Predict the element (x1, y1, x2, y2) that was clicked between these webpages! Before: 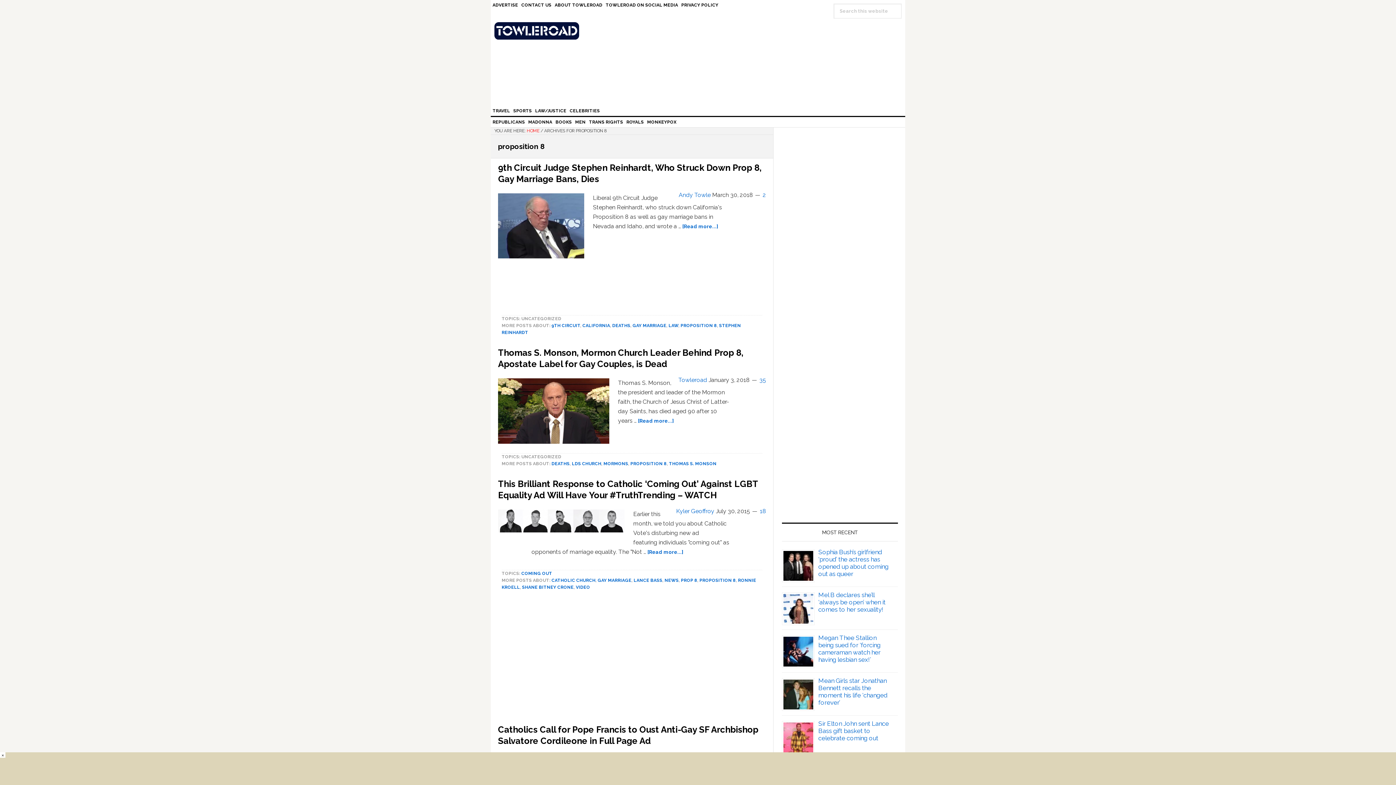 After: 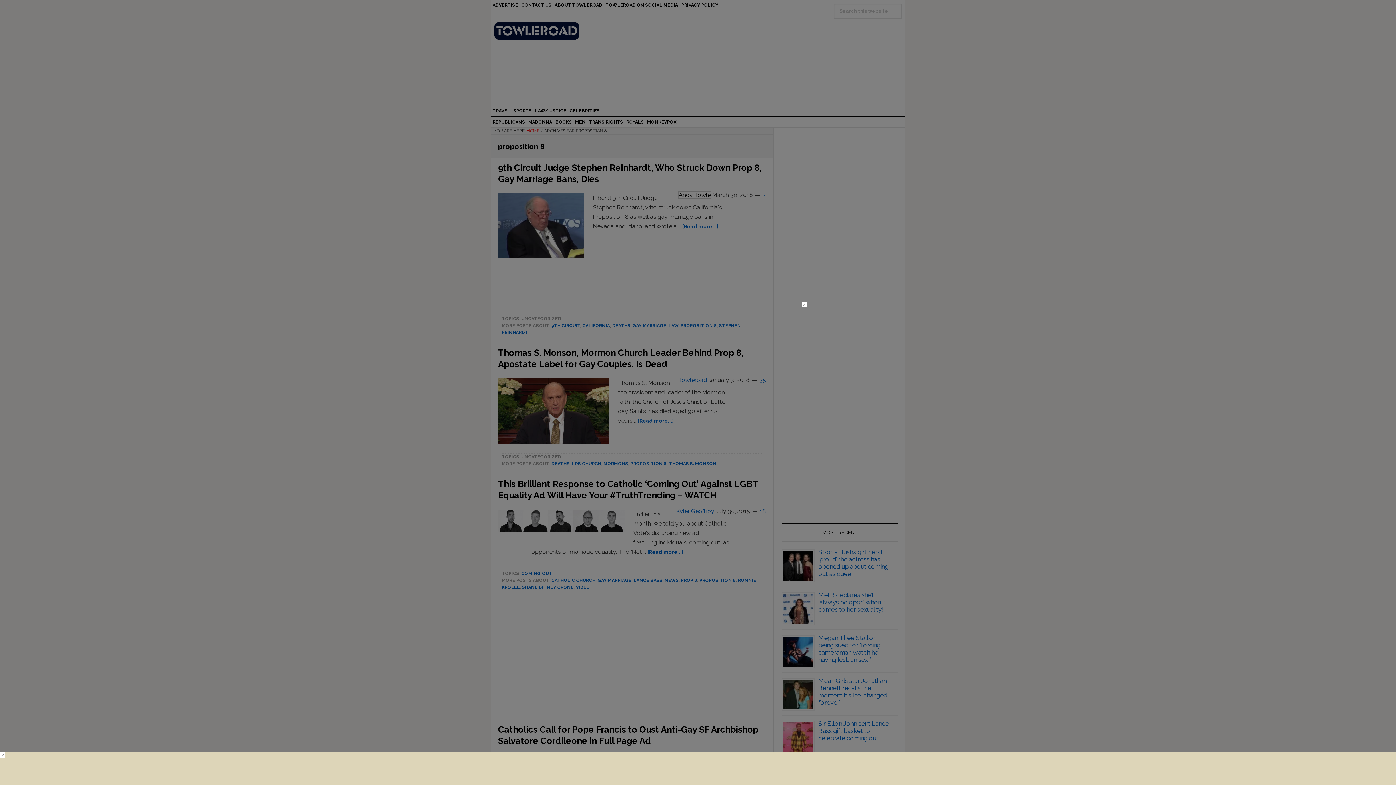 Action: label: Andy Towle bbox: (678, 191, 710, 198)